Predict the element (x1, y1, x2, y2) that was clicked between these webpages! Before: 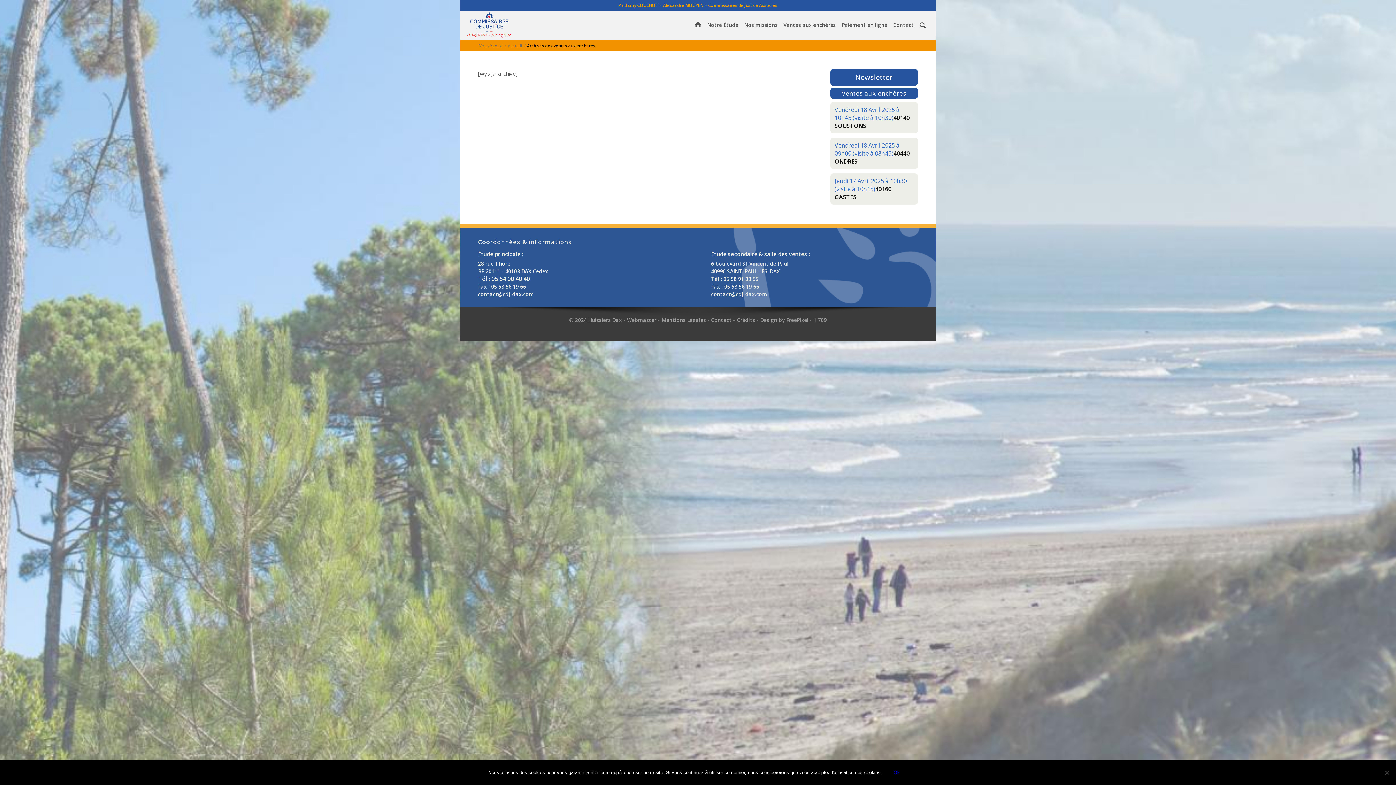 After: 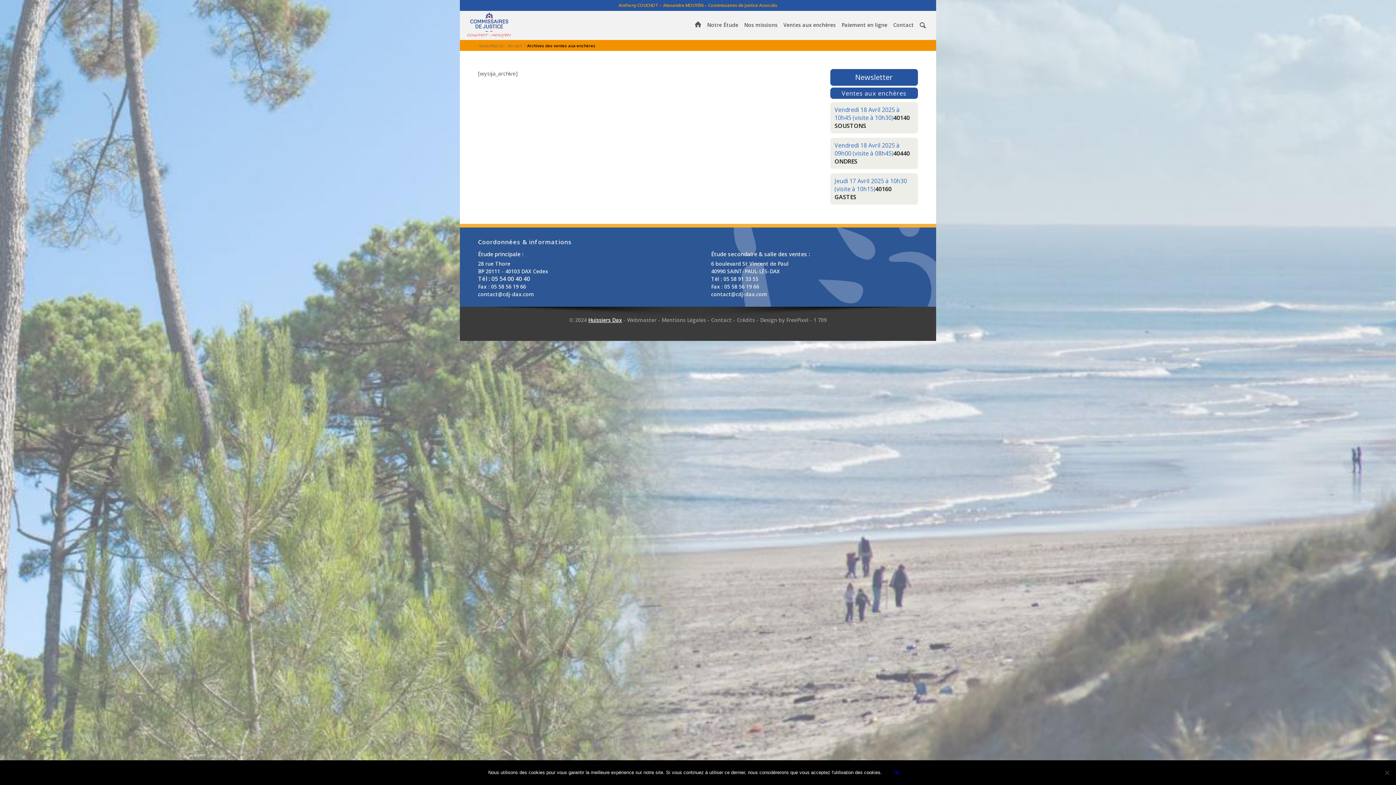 Action: label: Huissiers Dax bbox: (588, 316, 622, 323)